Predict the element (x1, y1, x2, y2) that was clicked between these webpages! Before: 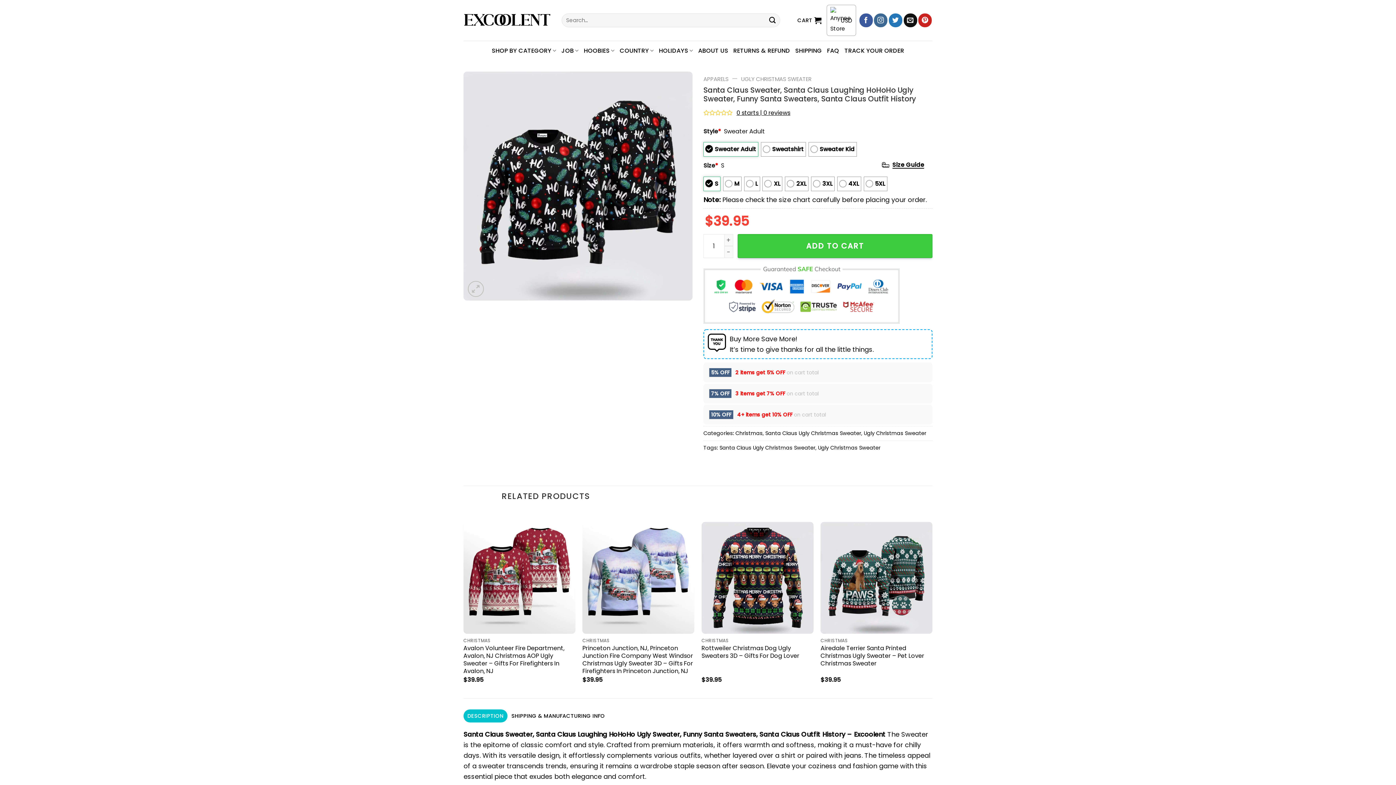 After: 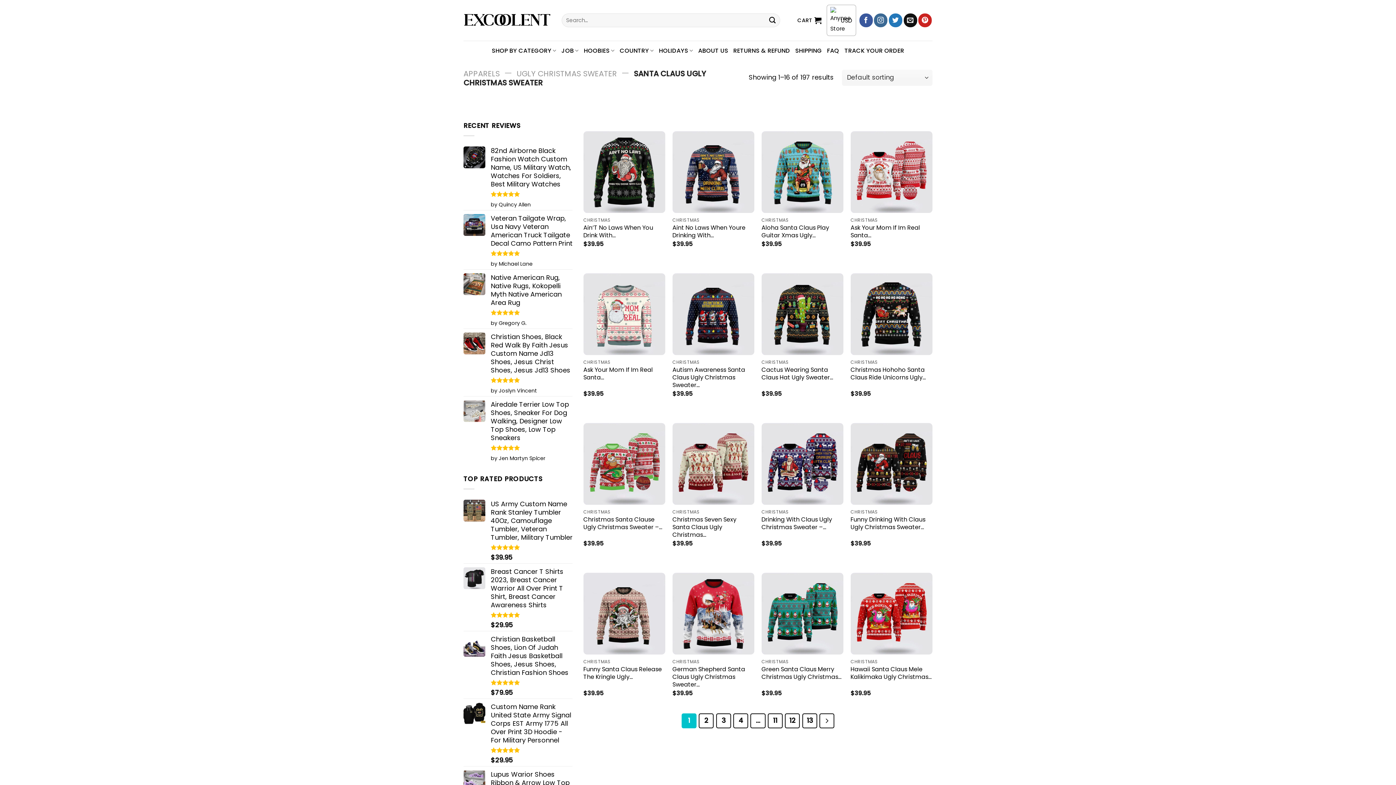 Action: bbox: (765, 429, 861, 437) label: Santa Claus Ugly Christmas Sweater